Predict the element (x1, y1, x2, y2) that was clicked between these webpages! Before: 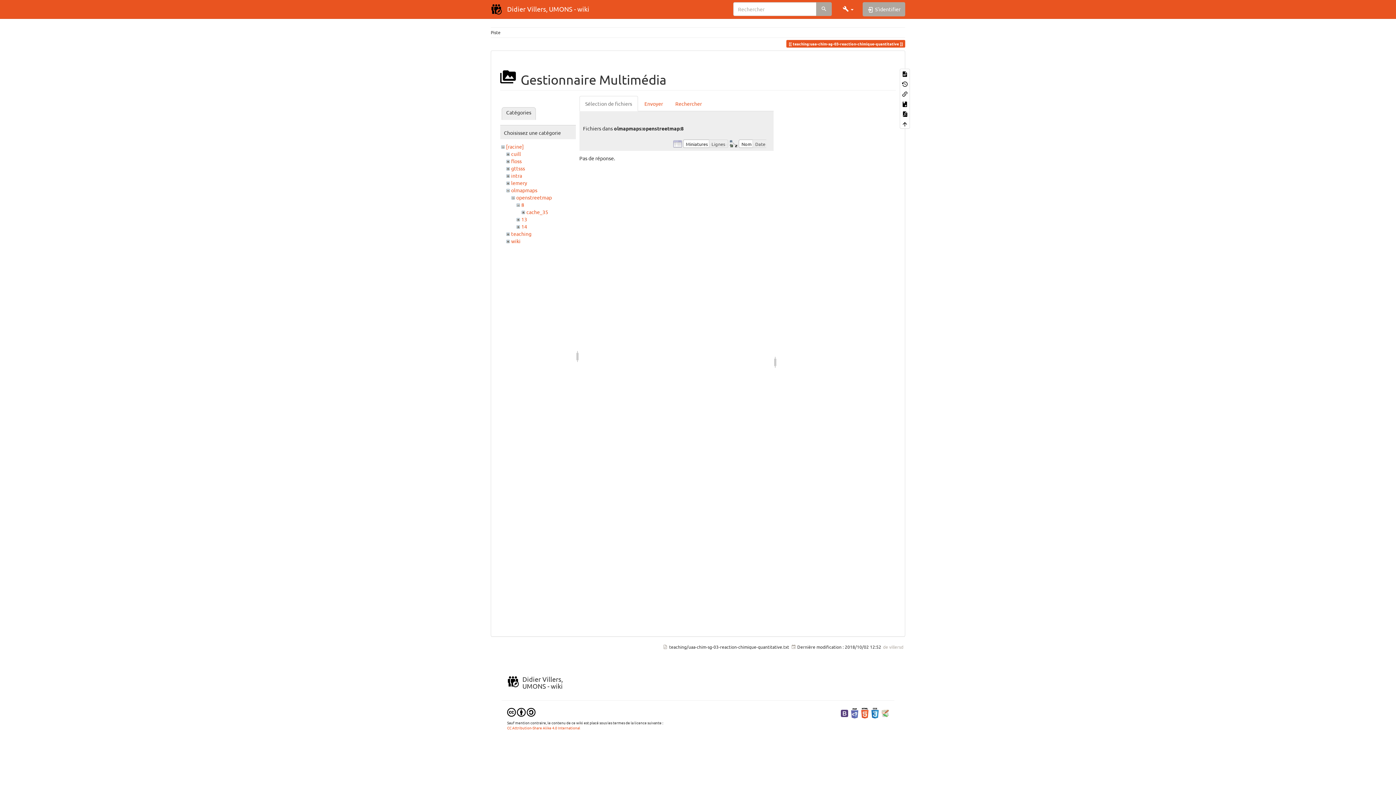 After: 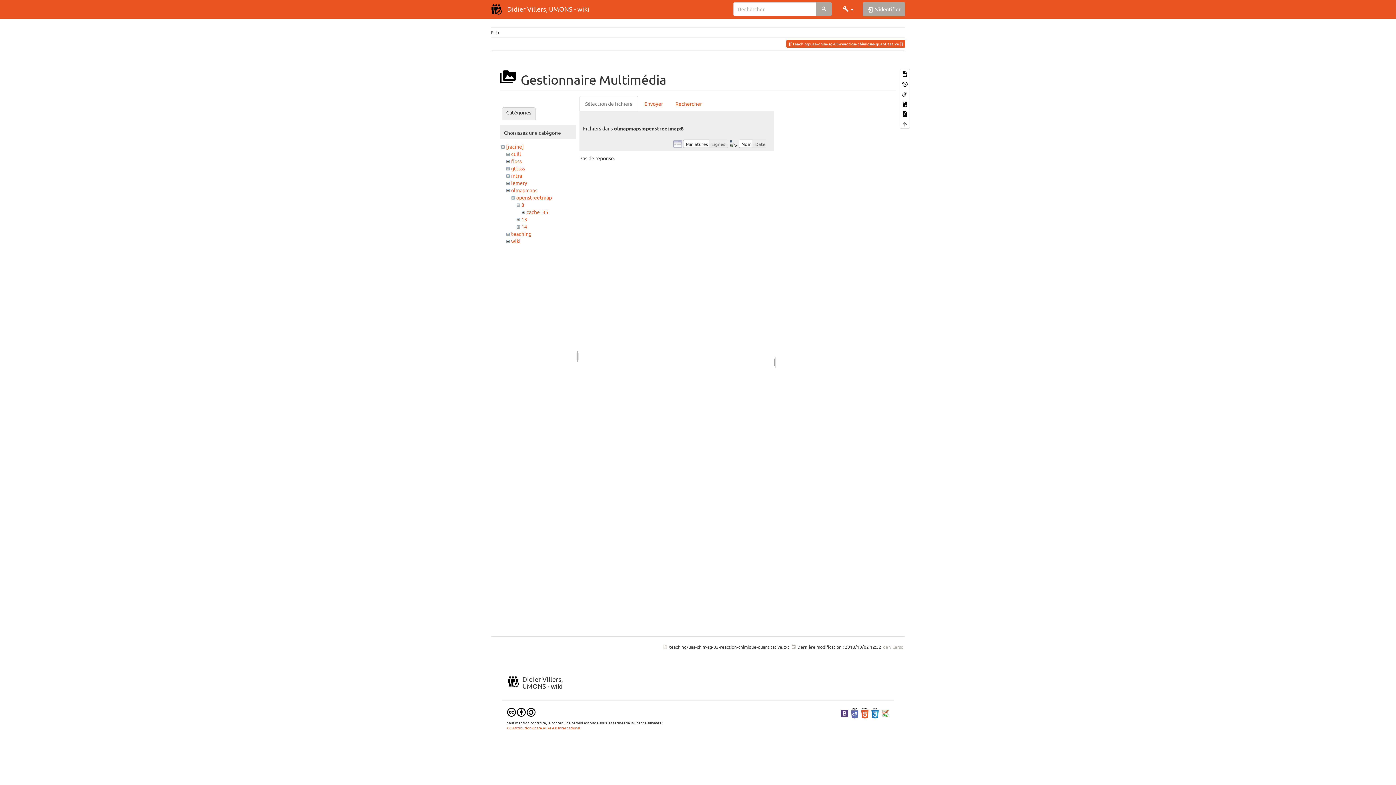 Action: bbox: (841, 710, 848, 715)